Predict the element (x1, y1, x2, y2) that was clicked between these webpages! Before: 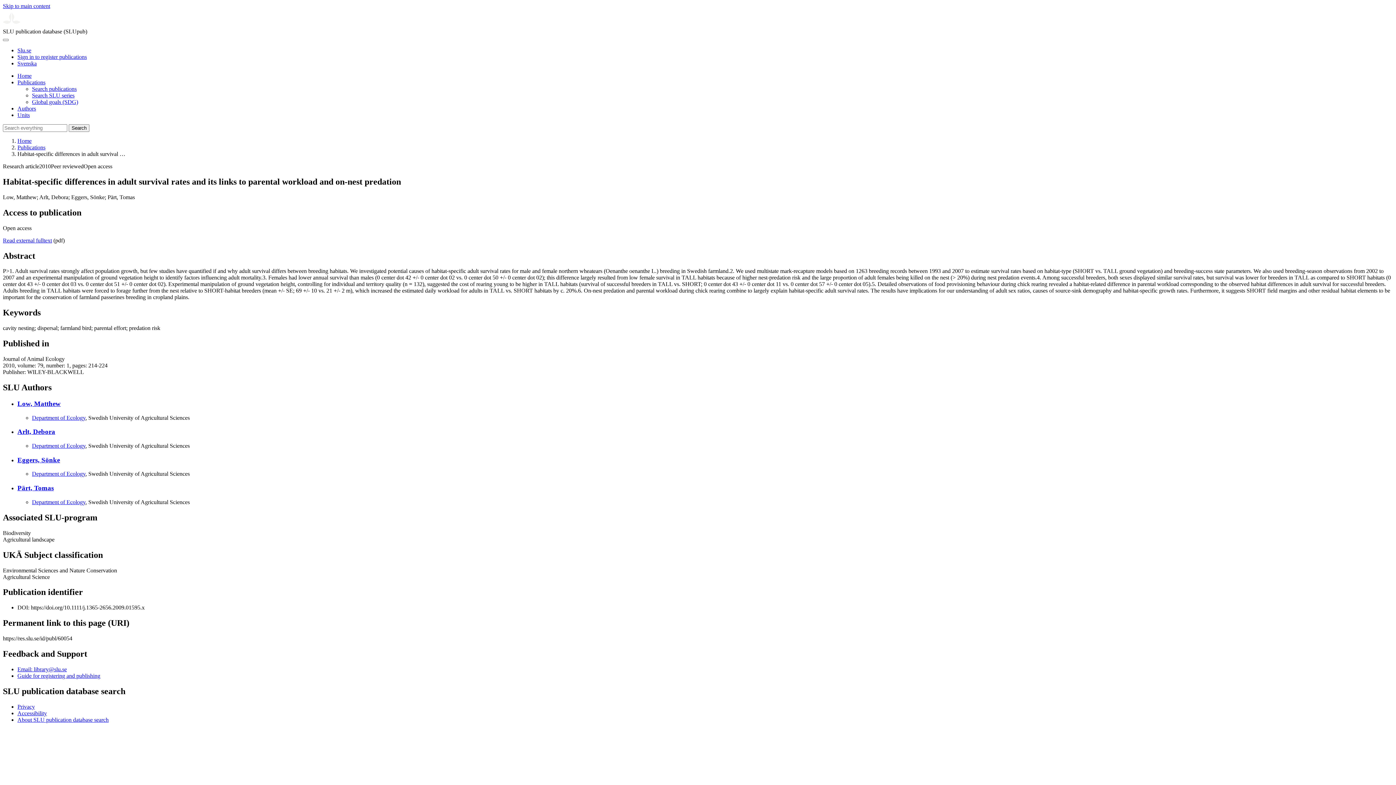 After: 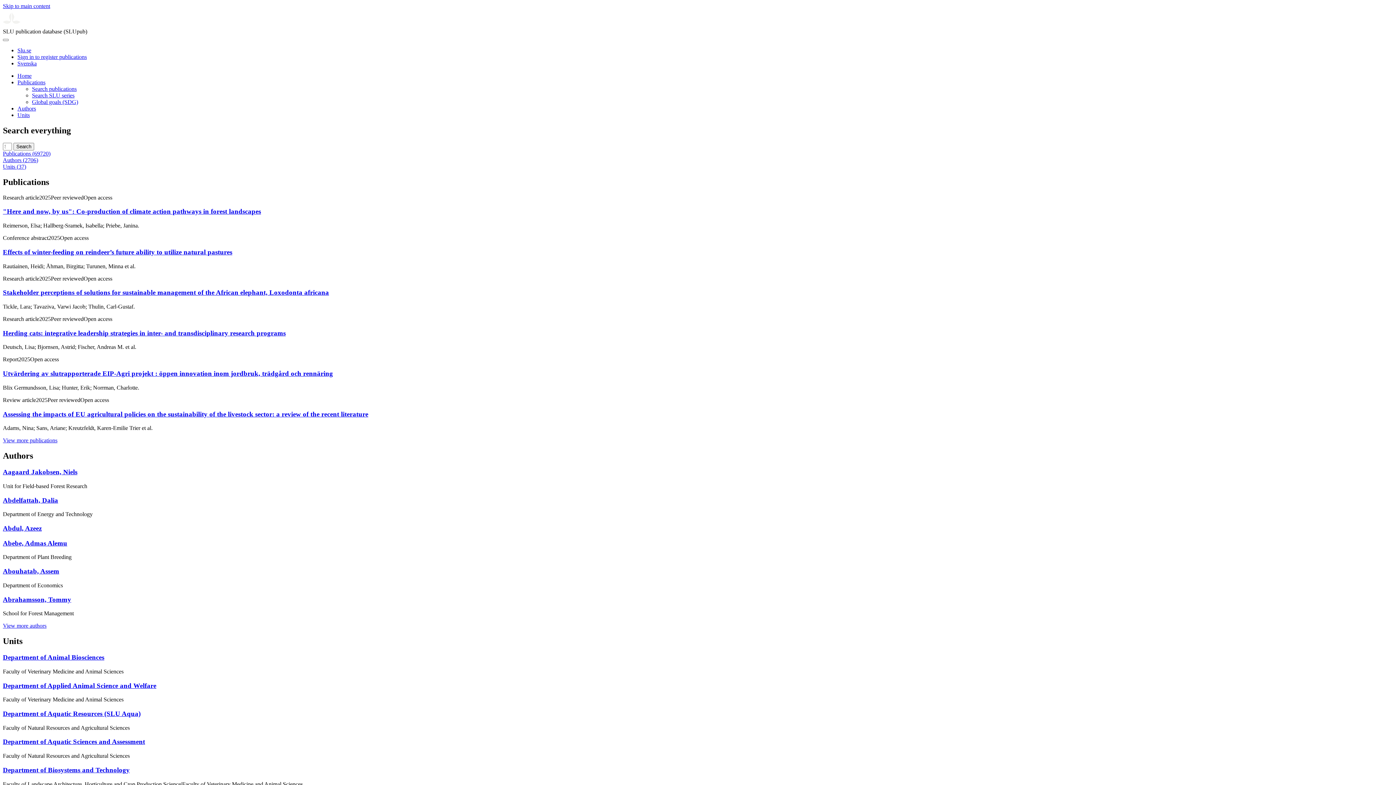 Action: label: Home bbox: (17, 137, 31, 144)